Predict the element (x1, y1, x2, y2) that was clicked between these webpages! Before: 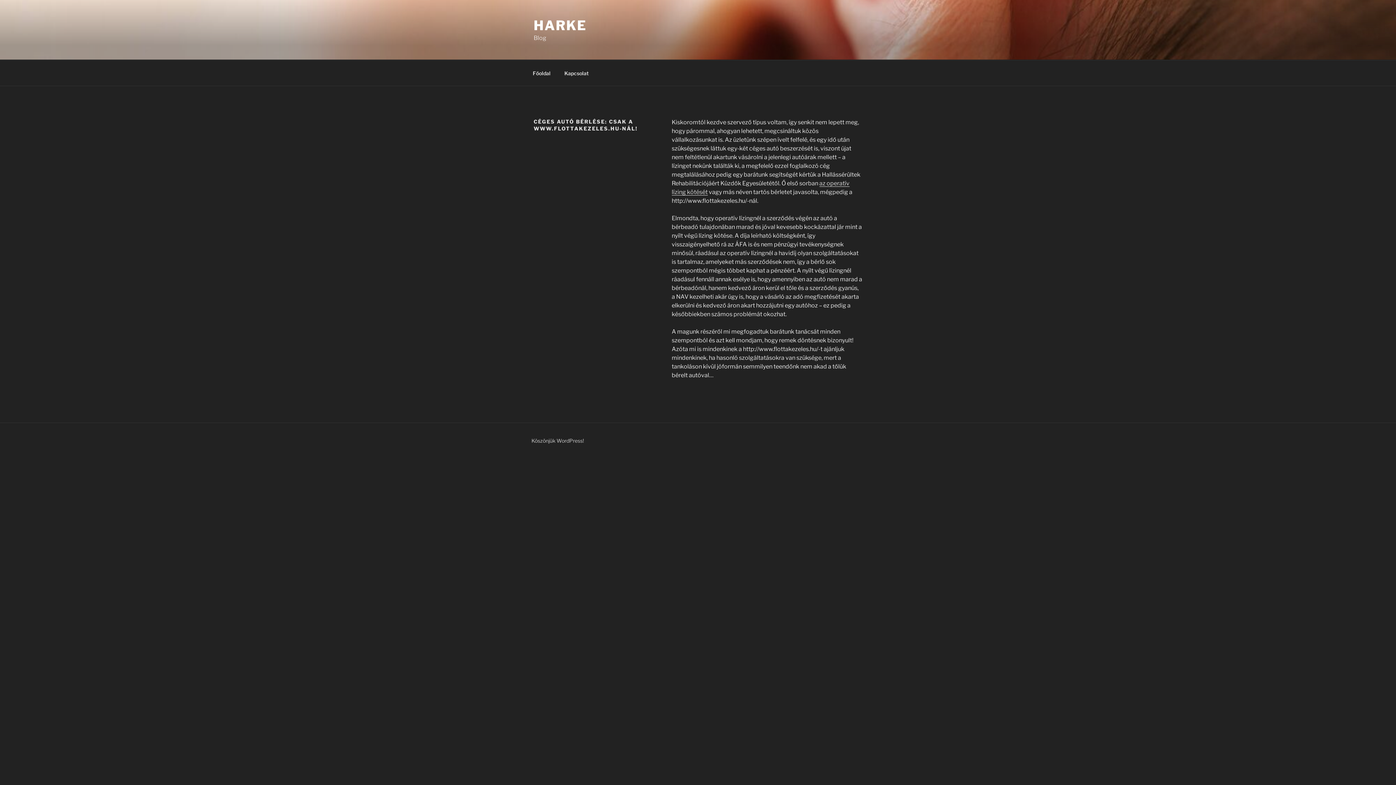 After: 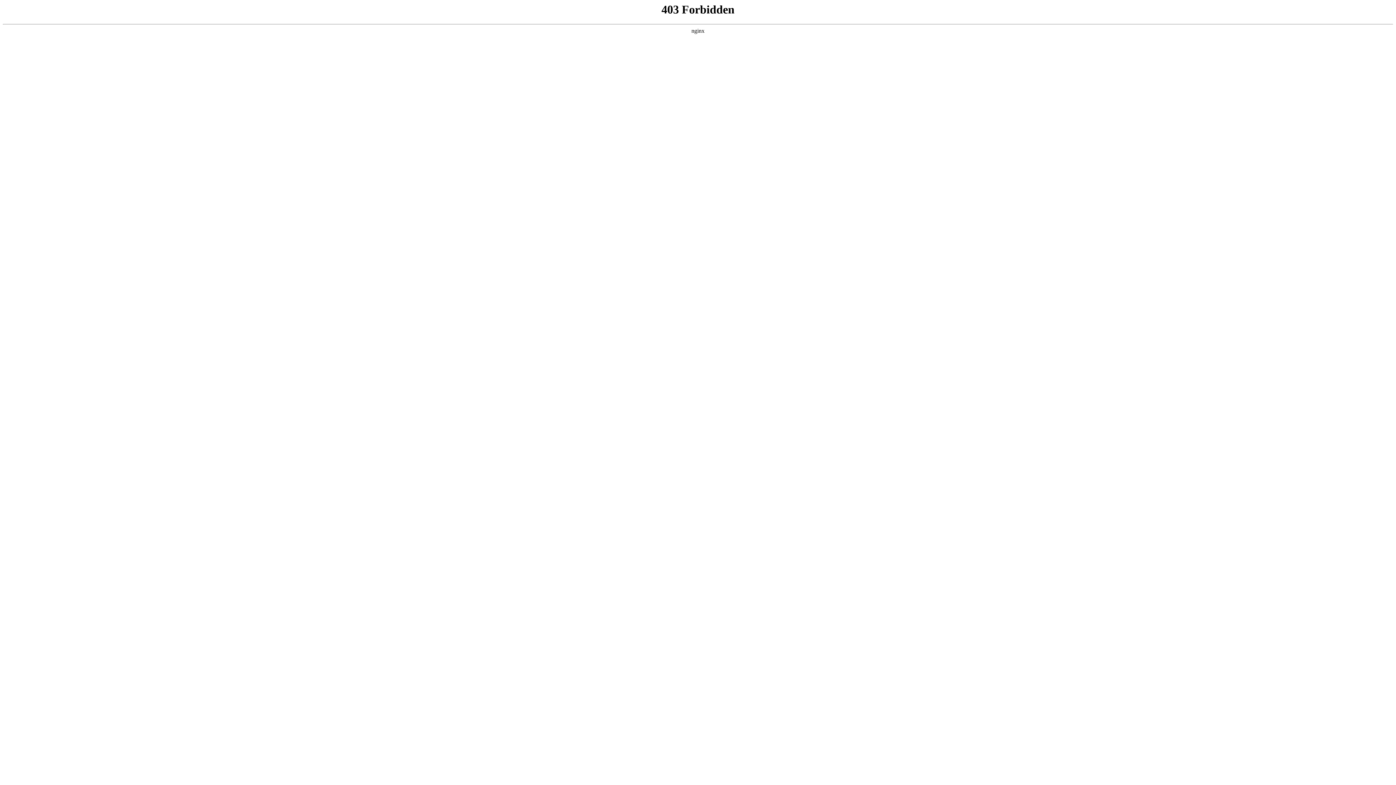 Action: bbox: (531, 437, 584, 443) label: Köszönjük WordPress!